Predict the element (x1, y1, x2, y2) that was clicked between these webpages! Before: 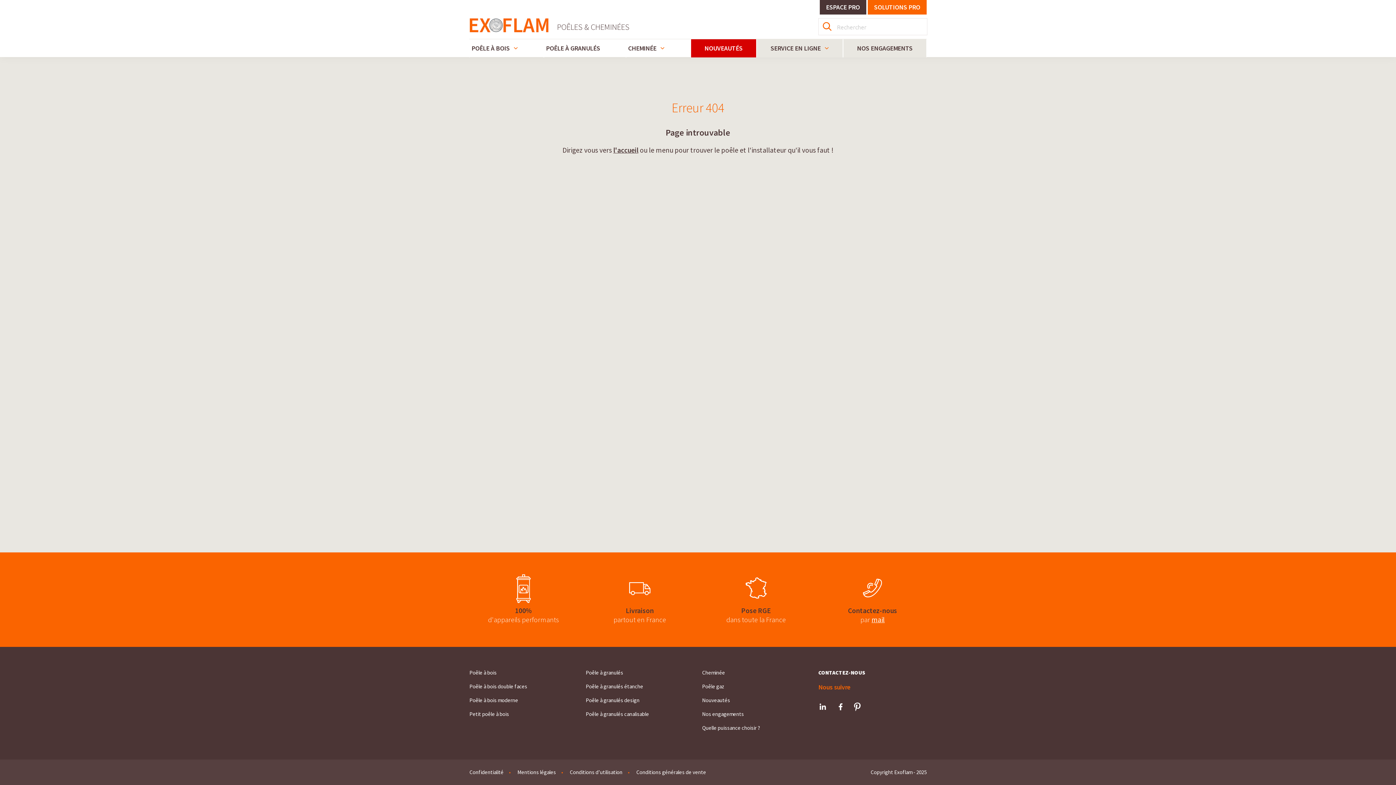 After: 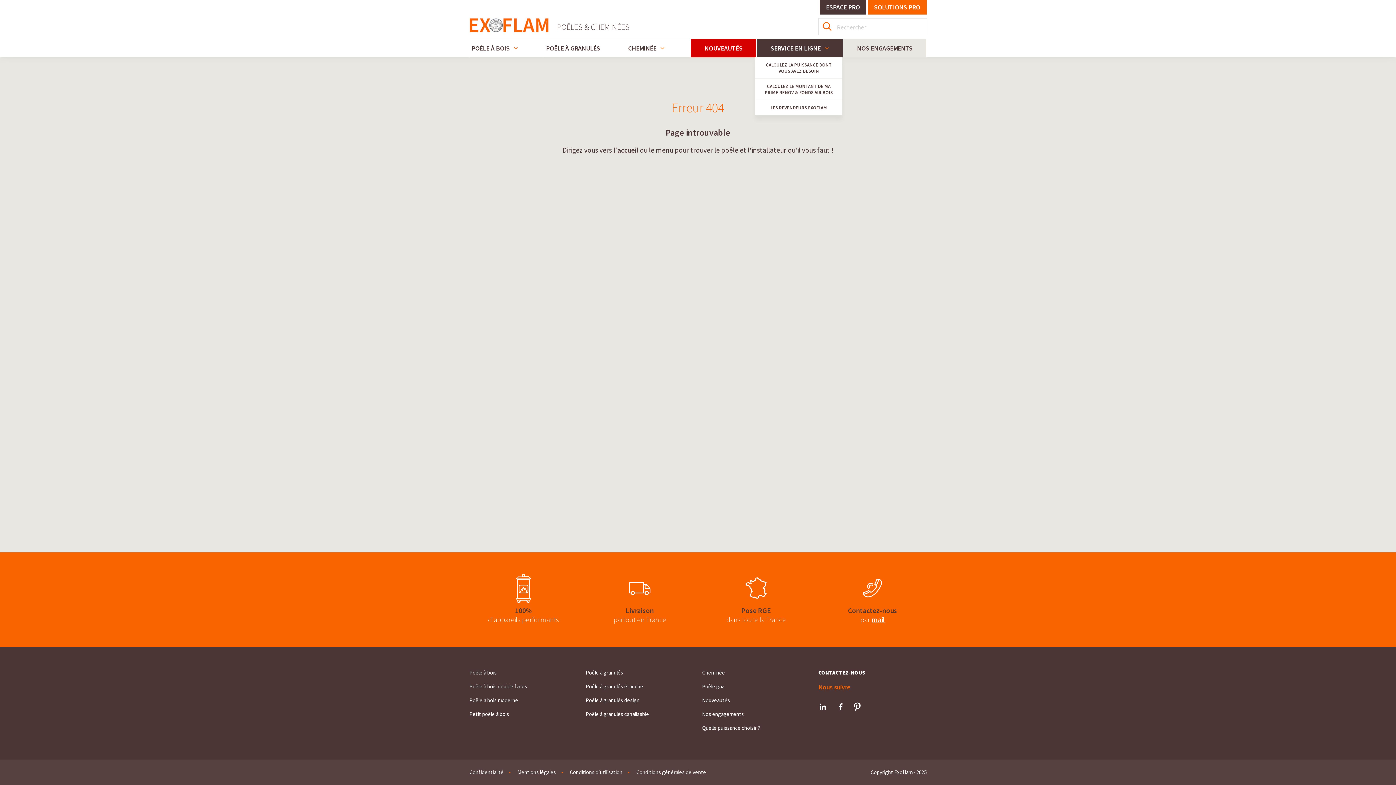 Action: label: SERVICE EN LIGNE bbox: (757, 39, 842, 57)